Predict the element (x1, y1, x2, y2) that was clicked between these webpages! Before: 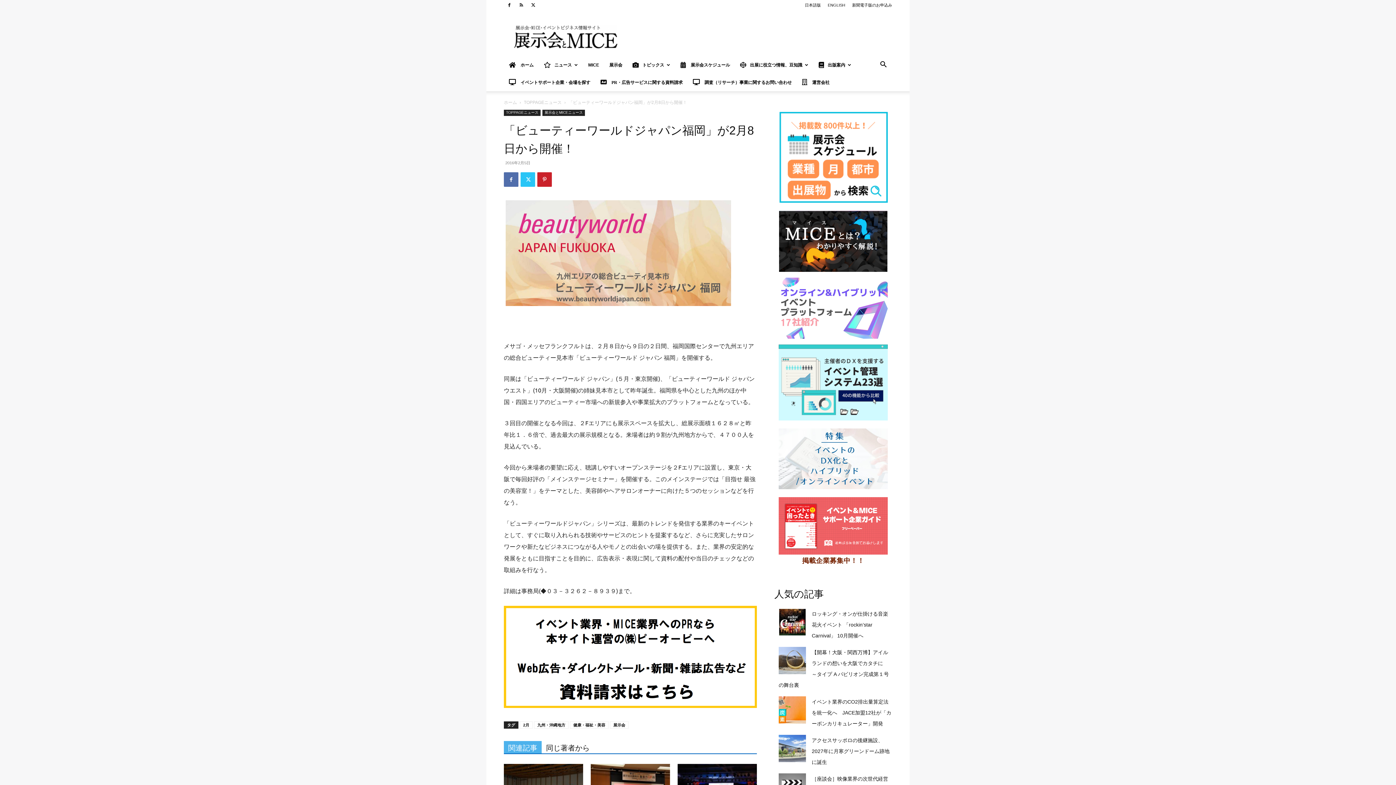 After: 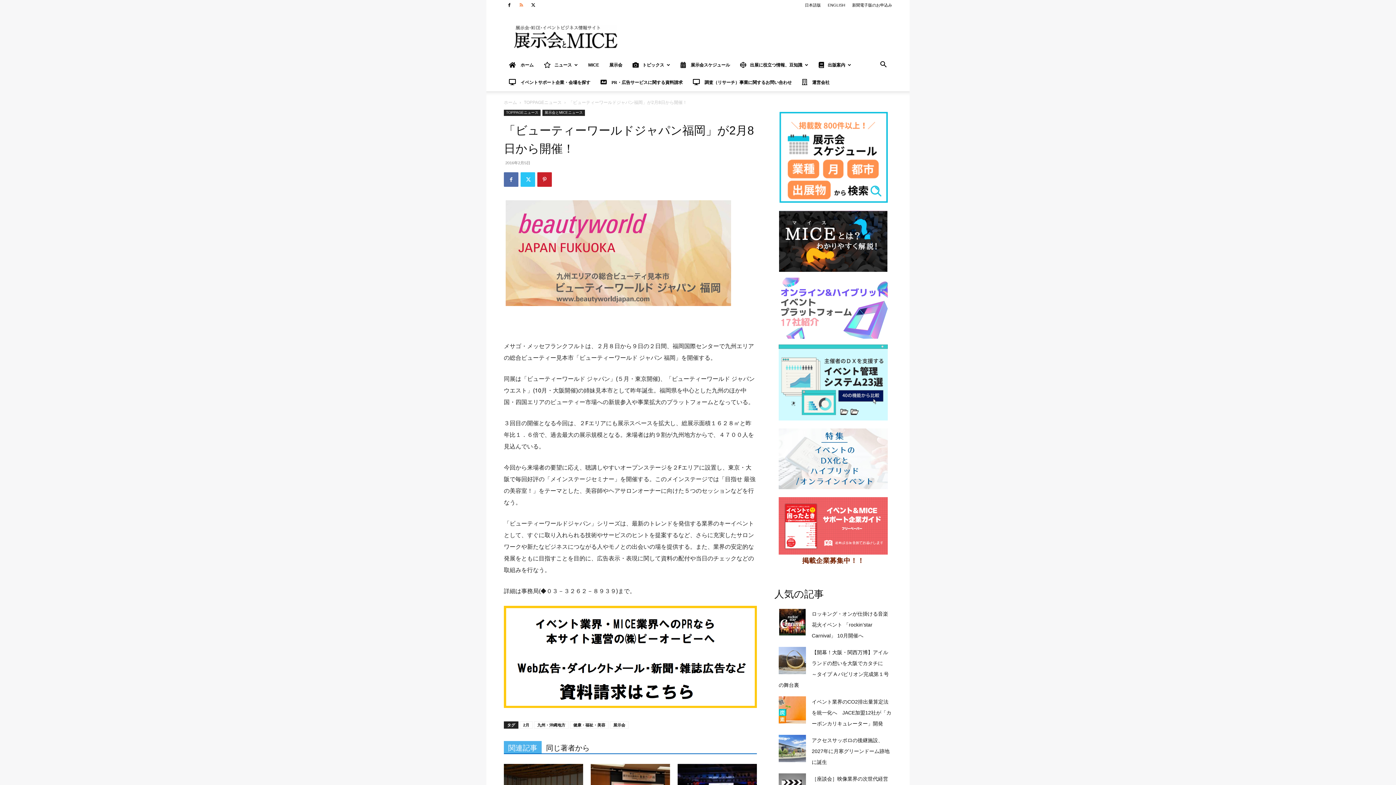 Action: bbox: (516, 0, 526, 10)